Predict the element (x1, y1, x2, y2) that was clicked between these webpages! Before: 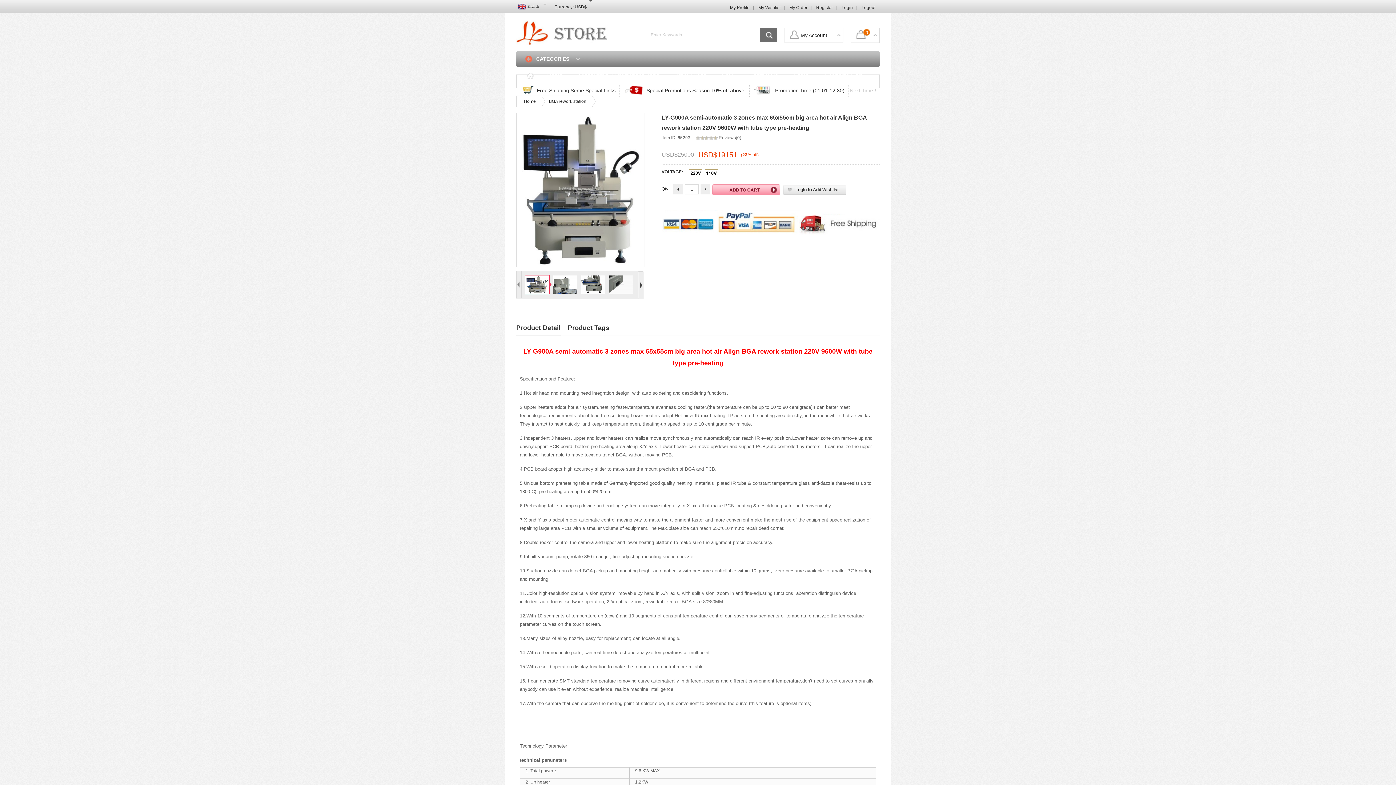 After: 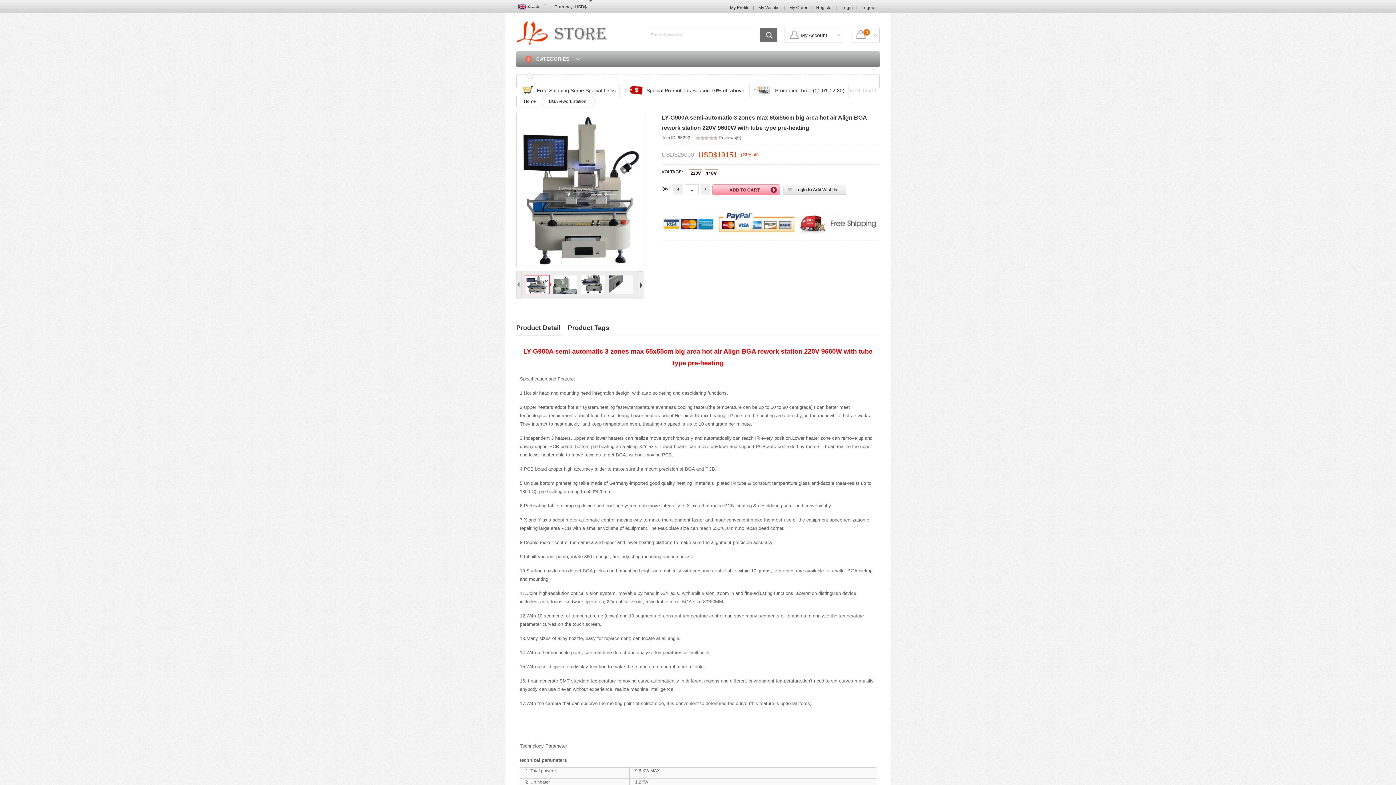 Action: bbox: (516, 270, 521, 298)